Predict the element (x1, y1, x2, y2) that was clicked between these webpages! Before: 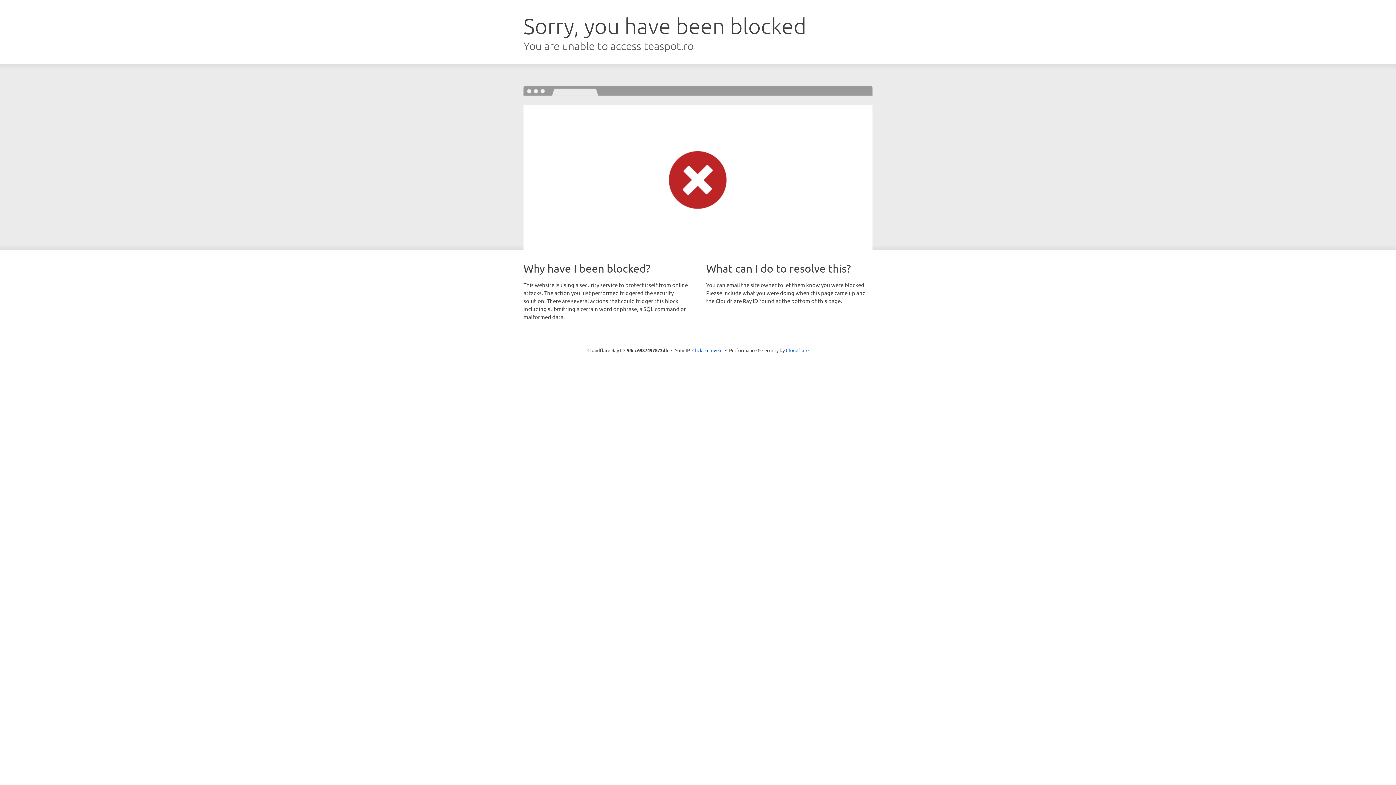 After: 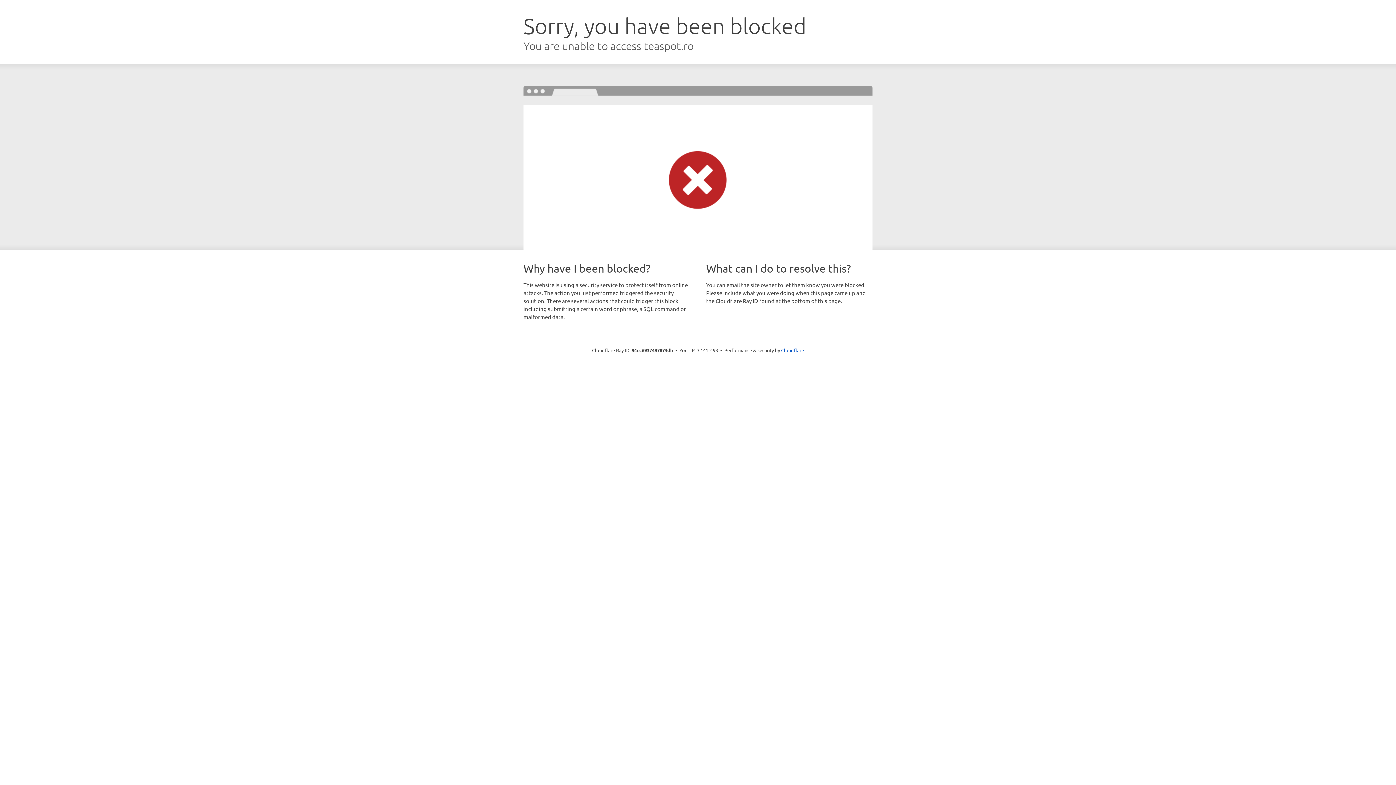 Action: bbox: (692, 346, 722, 353) label: Click to reveal